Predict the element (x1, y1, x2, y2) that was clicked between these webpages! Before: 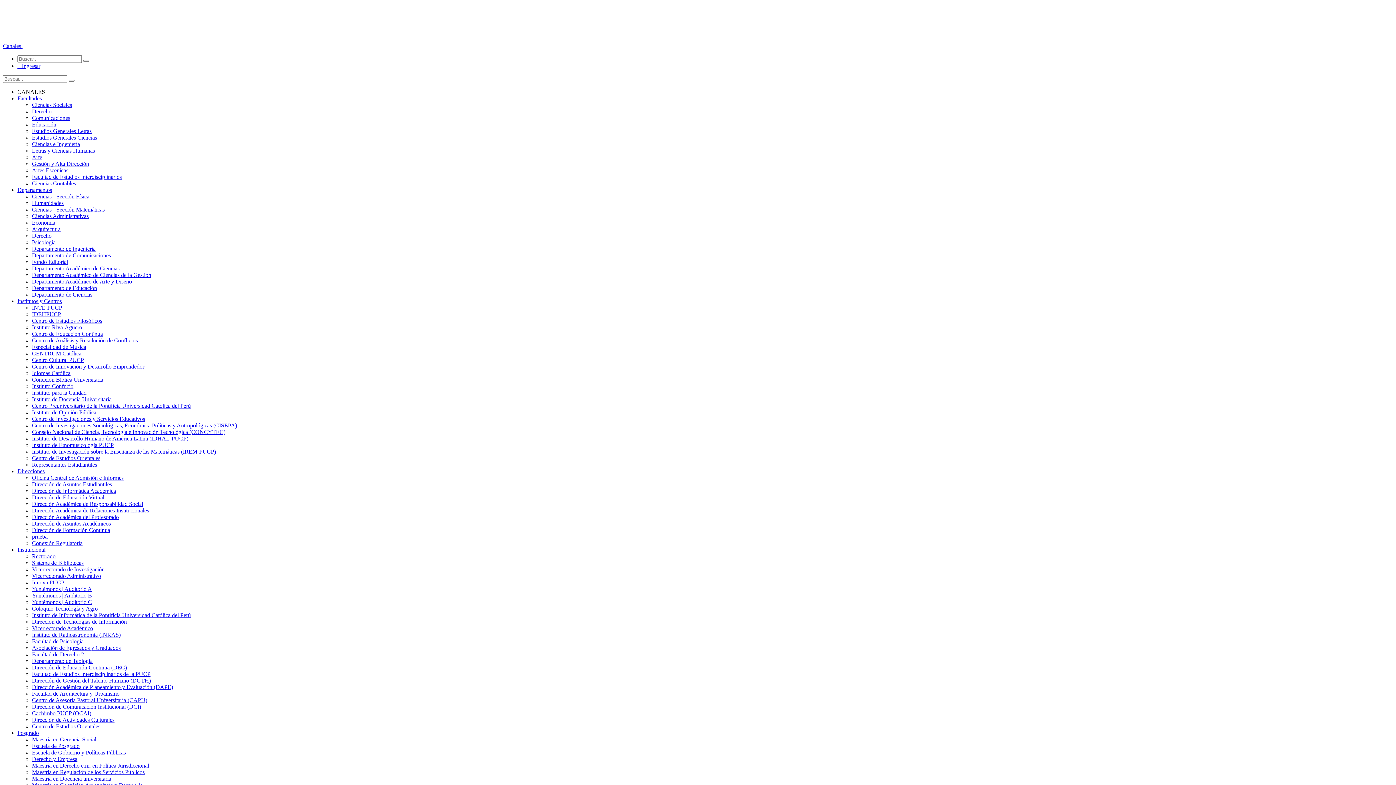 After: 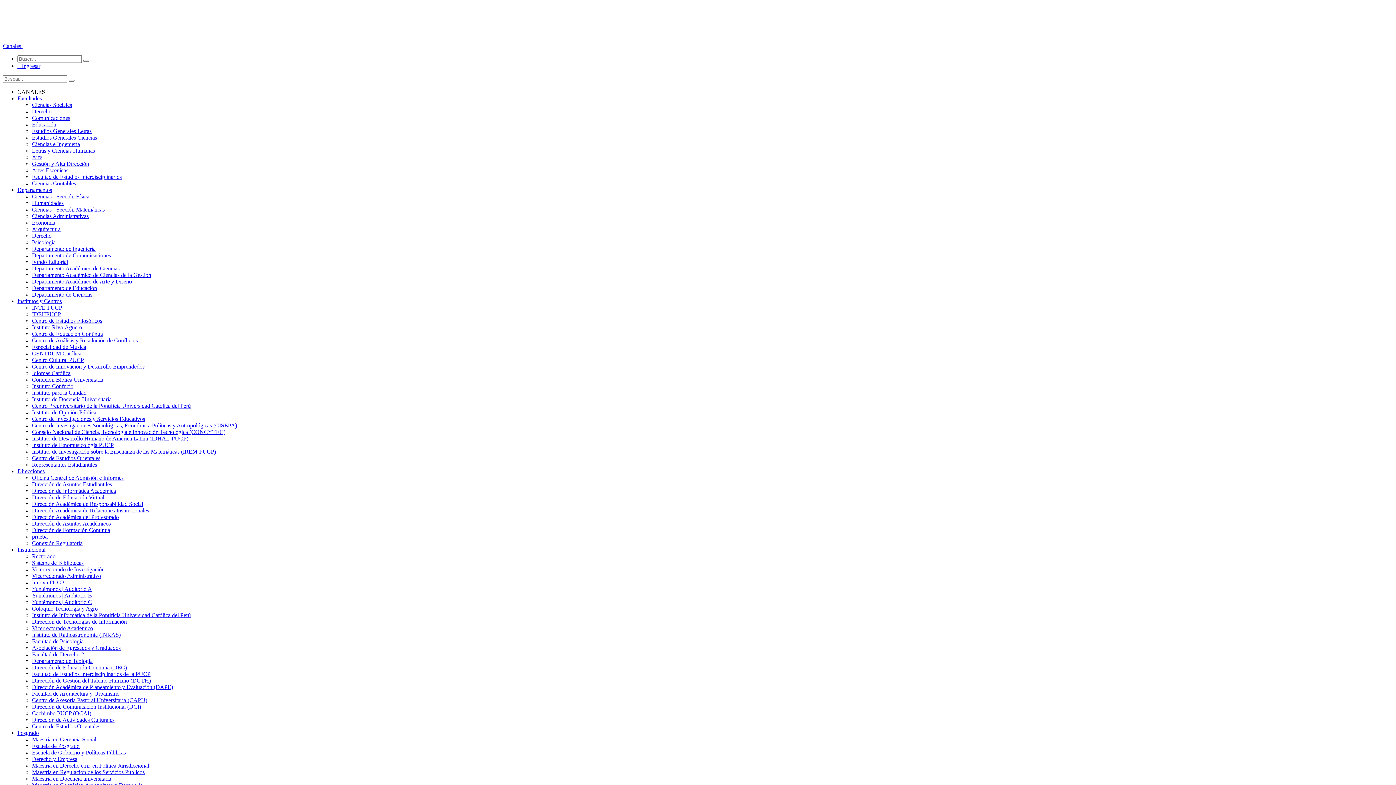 Action: bbox: (32, 762, 149, 769) label: Maestría en Derecho c.m. en Política Jurisdiccional